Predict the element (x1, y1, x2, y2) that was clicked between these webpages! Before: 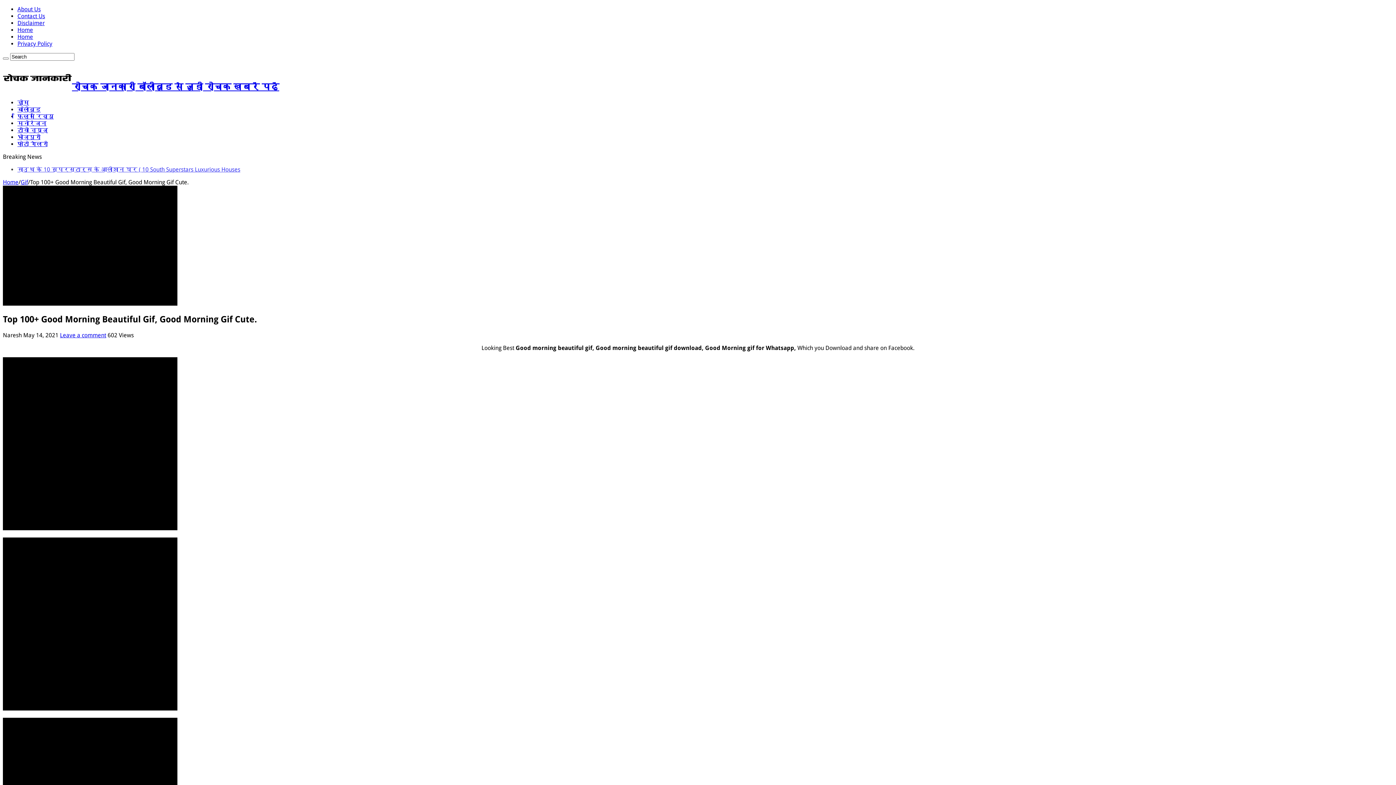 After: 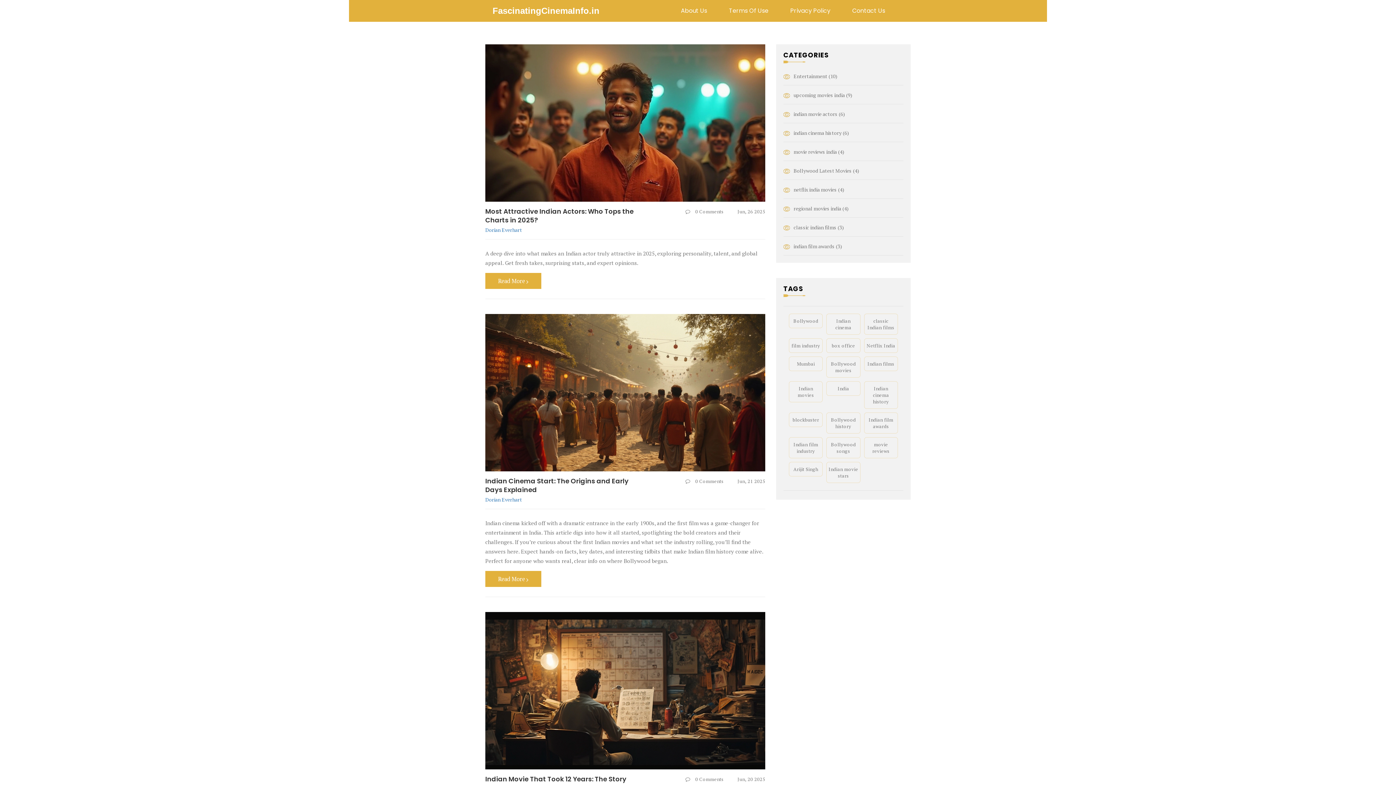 Action: bbox: (2, 57, 8, 59)